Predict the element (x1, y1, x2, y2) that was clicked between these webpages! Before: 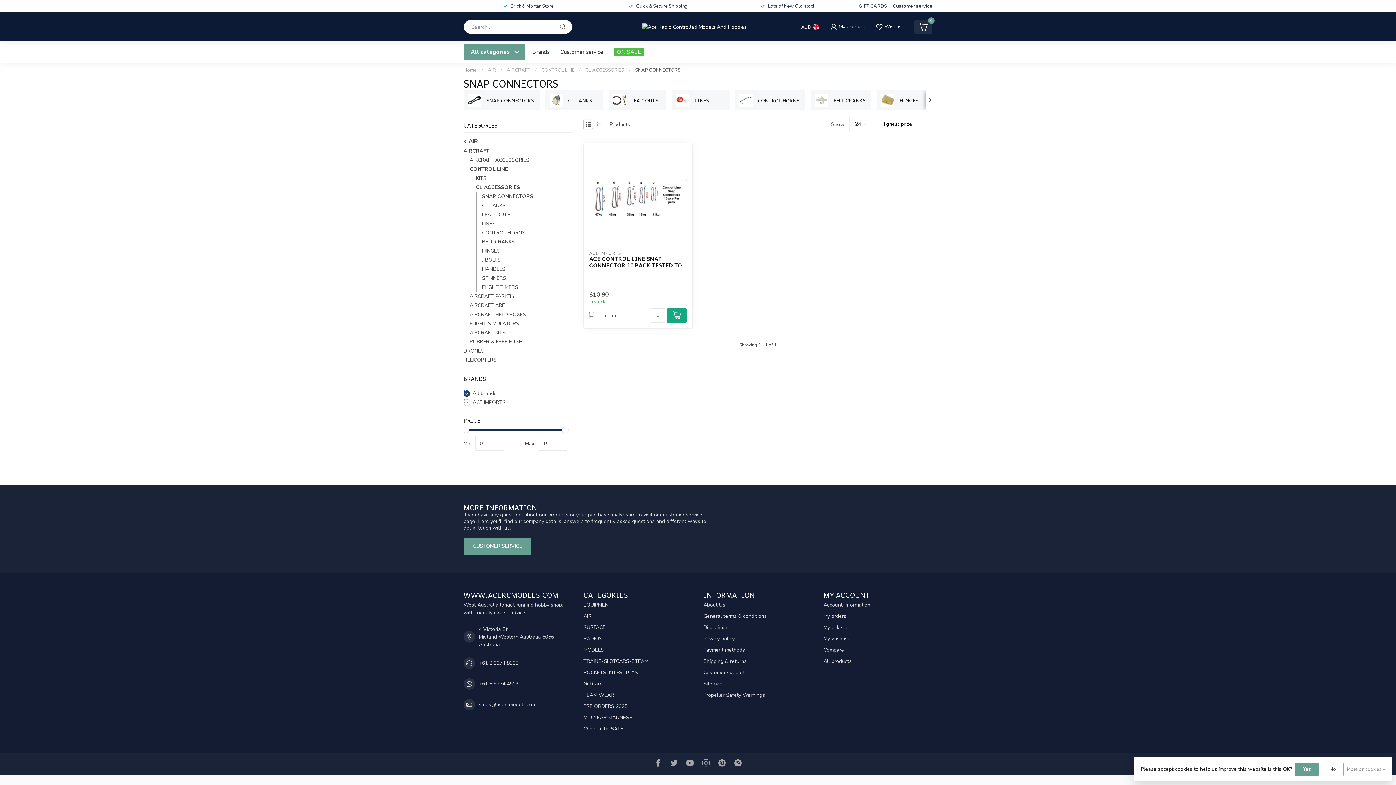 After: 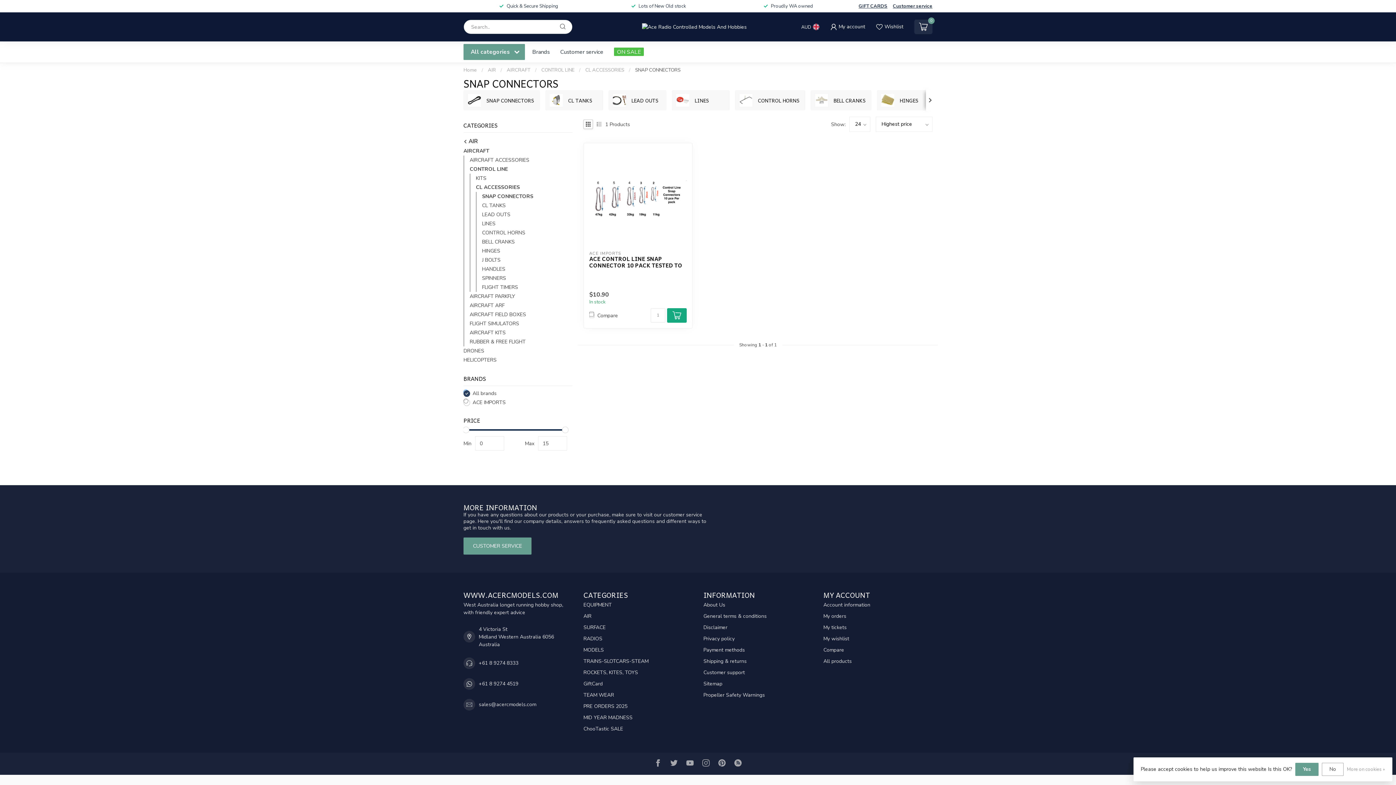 Action: label: sales@acercmodels.com bbox: (478, 701, 536, 708)